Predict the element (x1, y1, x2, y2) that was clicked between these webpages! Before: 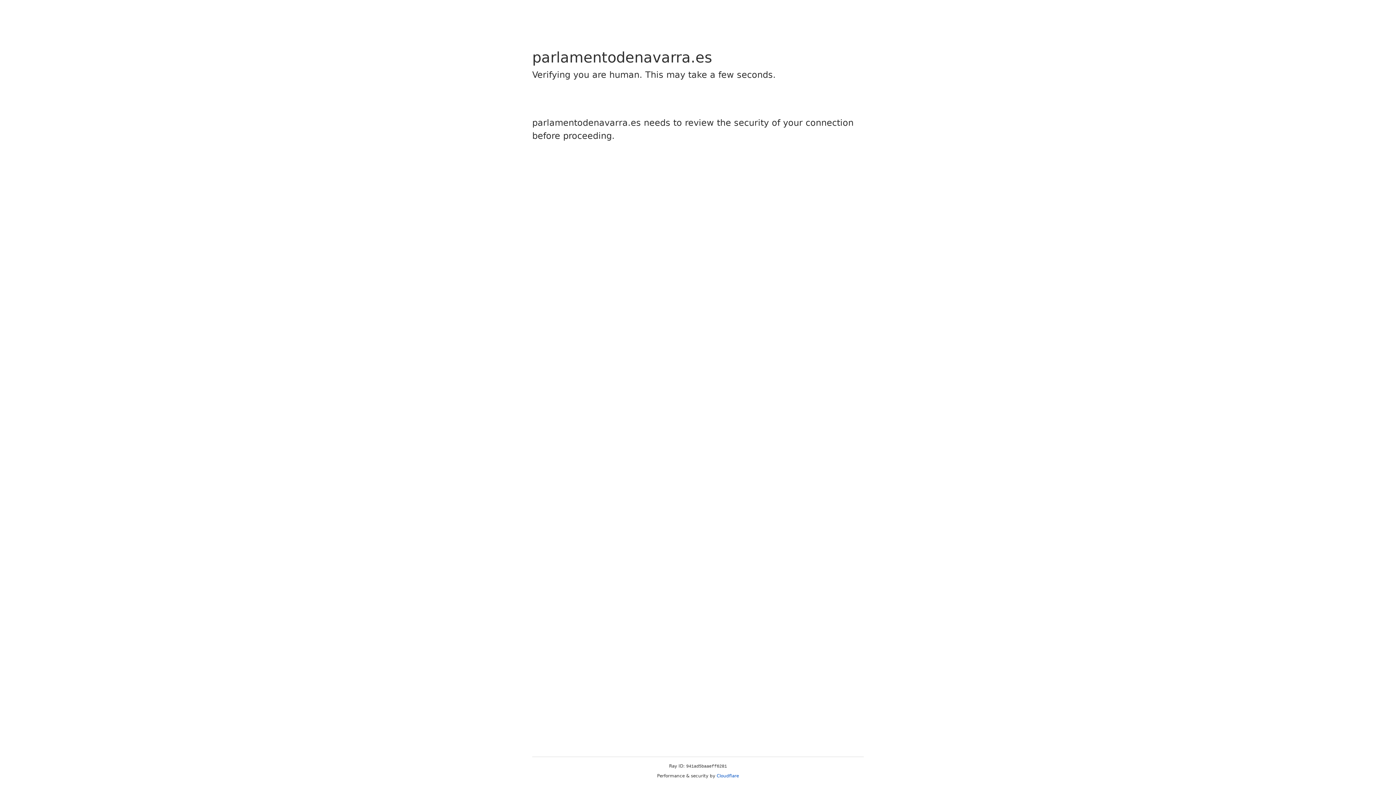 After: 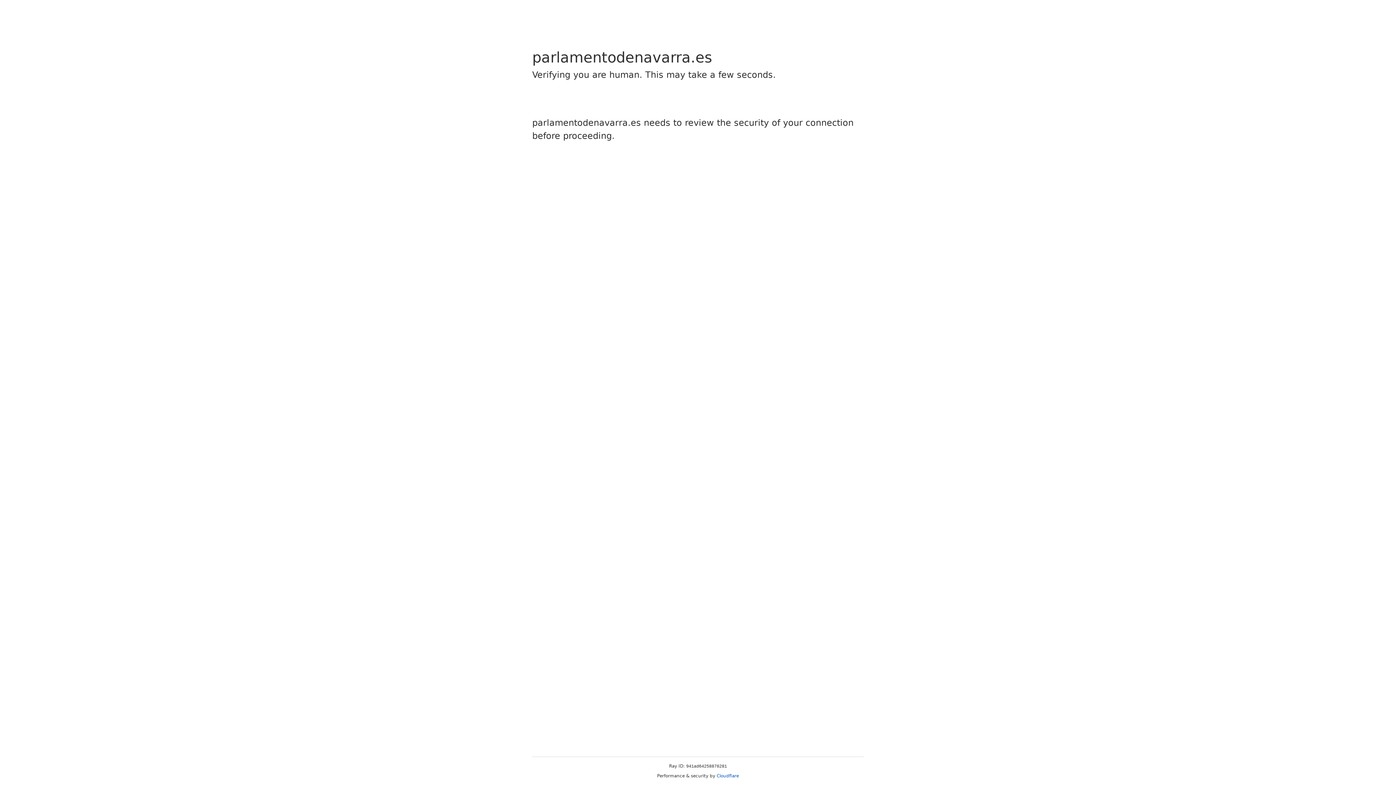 Action: label: Cloudflare bbox: (716, 773, 739, 778)